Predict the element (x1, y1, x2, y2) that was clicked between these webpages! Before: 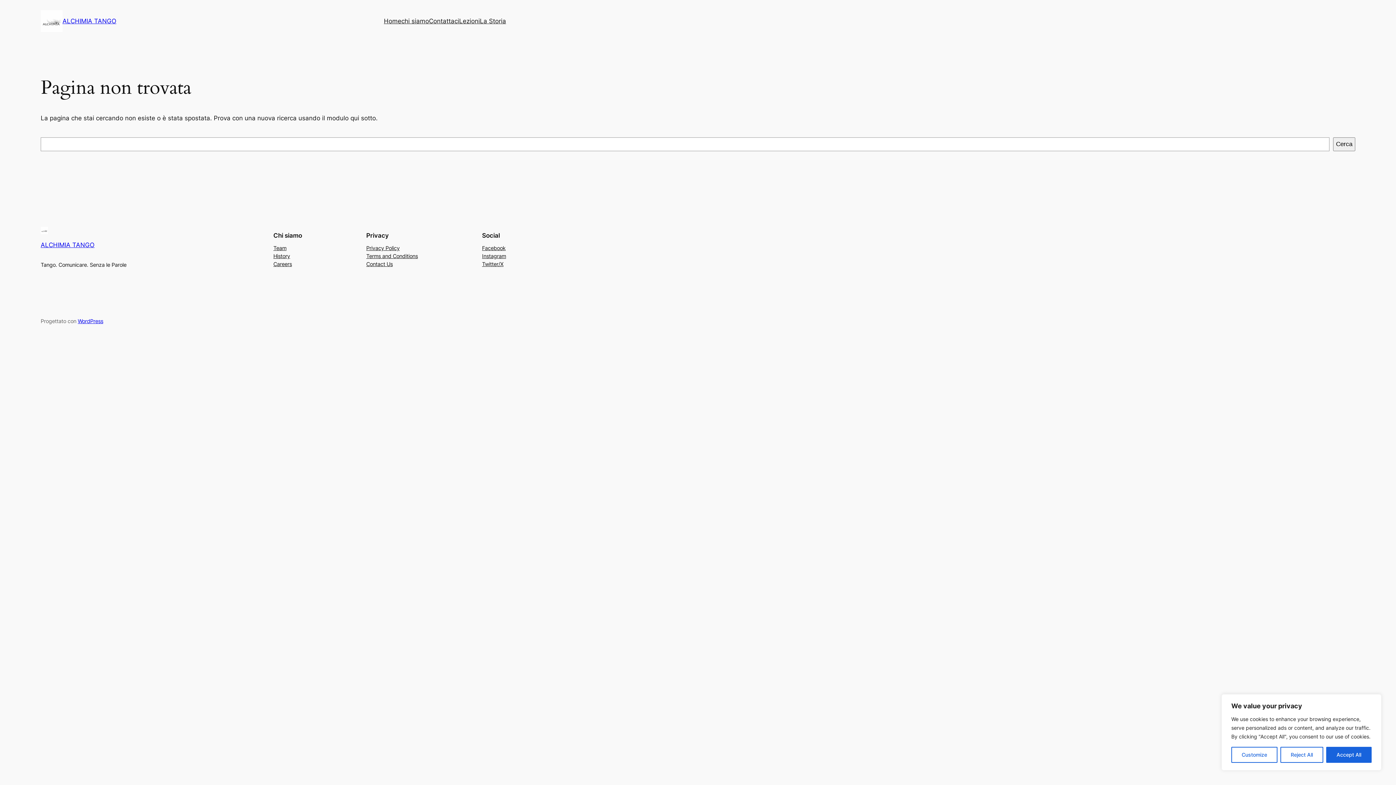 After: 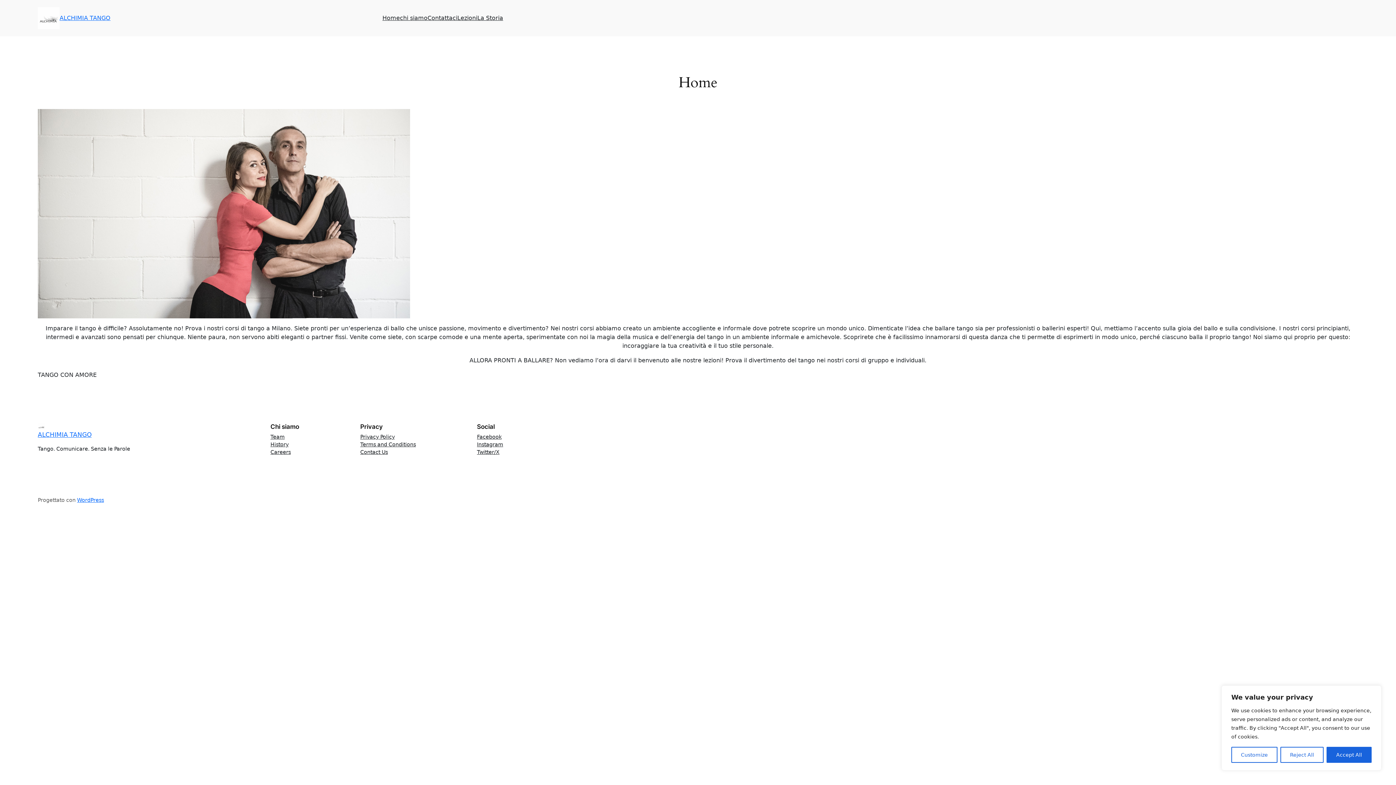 Action: bbox: (384, 16, 401, 25) label: Home